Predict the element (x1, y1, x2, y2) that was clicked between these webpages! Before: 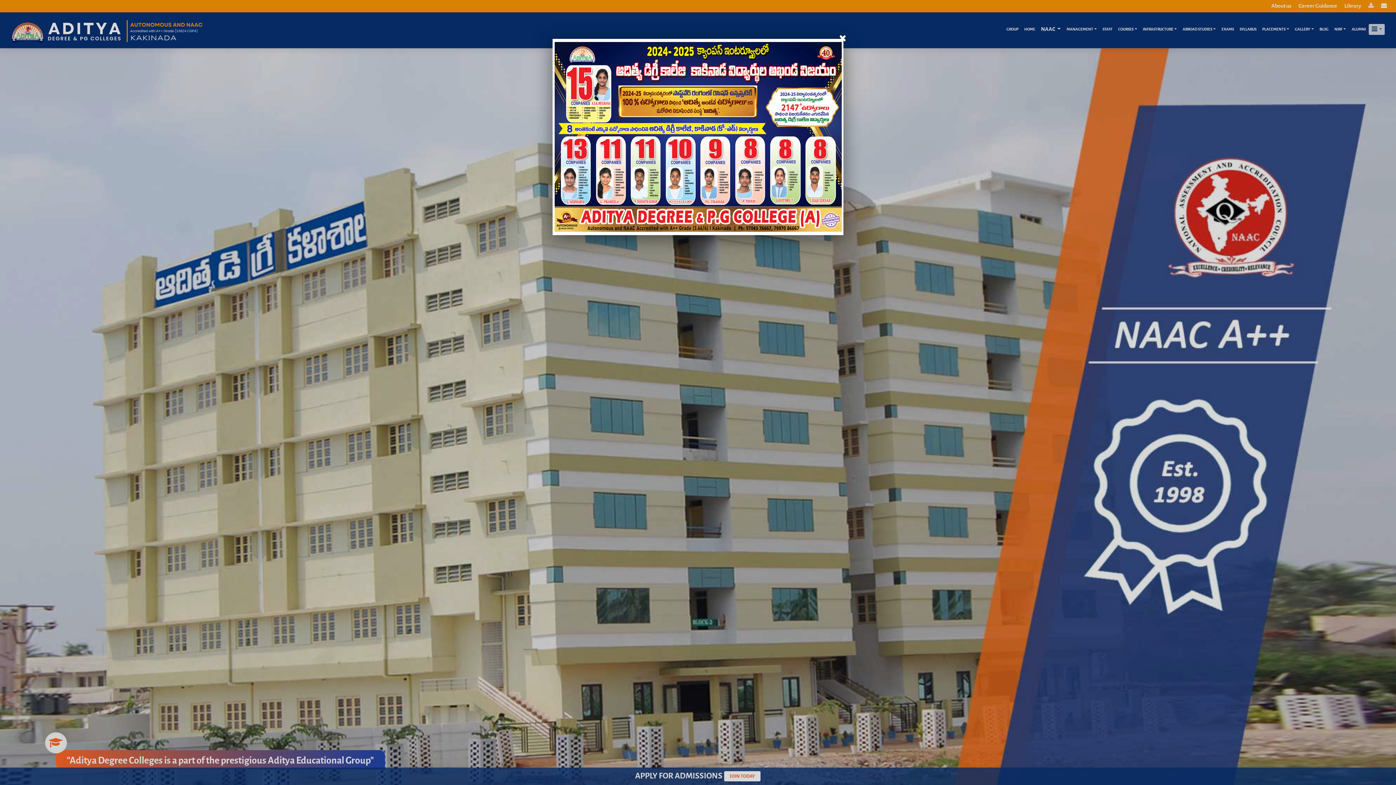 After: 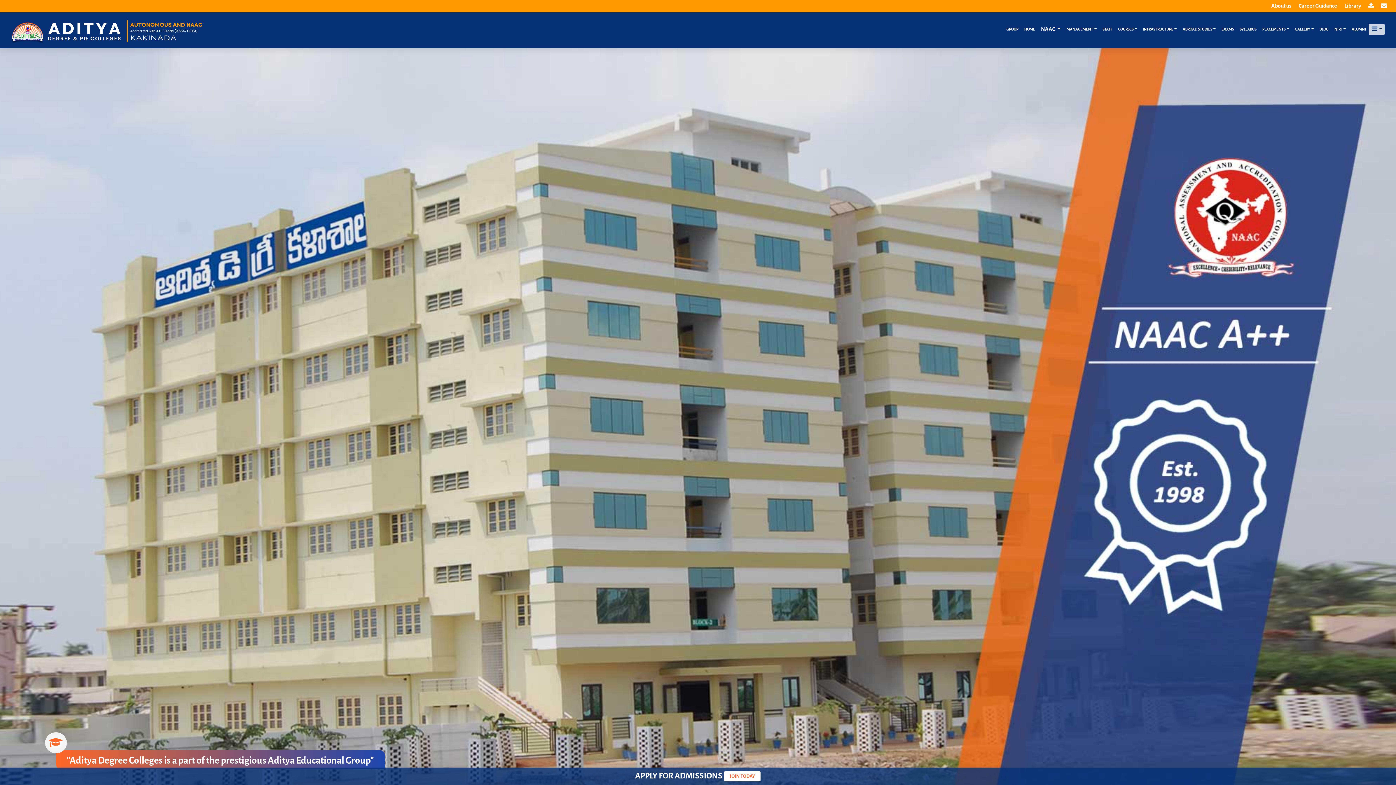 Action: bbox: (838, 30, 847, 45) label: ×